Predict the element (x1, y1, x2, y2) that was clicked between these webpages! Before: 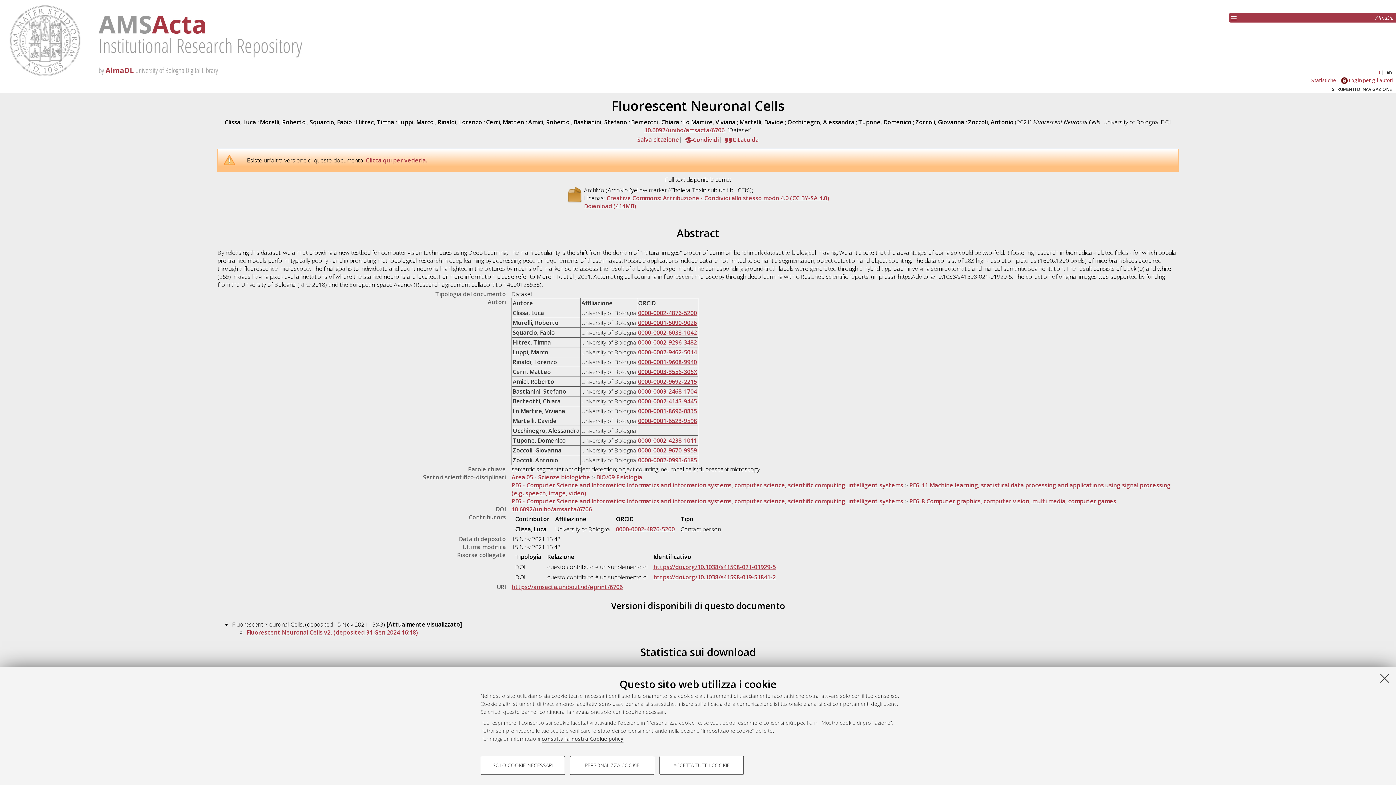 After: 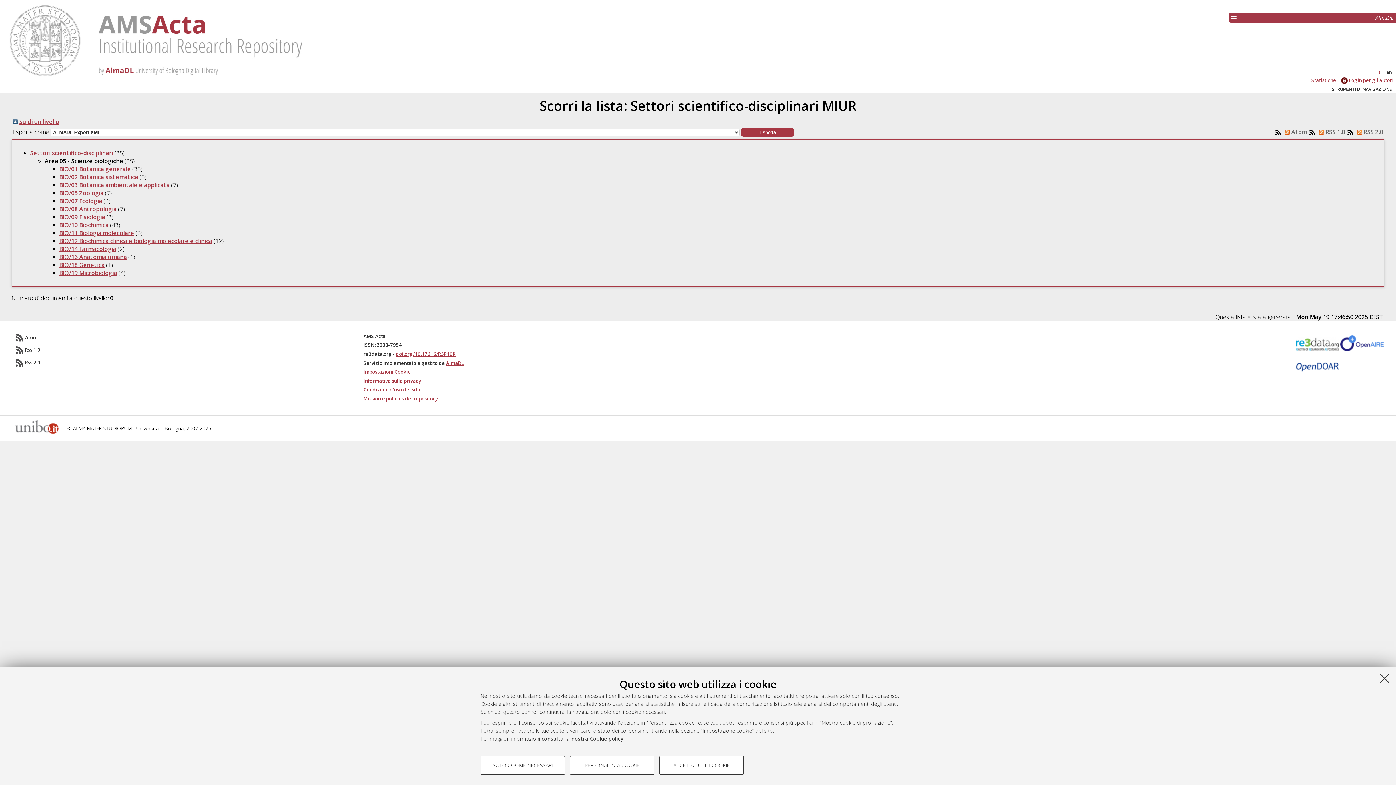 Action: label: Area 05 - Scienze biologiche bbox: (511, 473, 590, 481)